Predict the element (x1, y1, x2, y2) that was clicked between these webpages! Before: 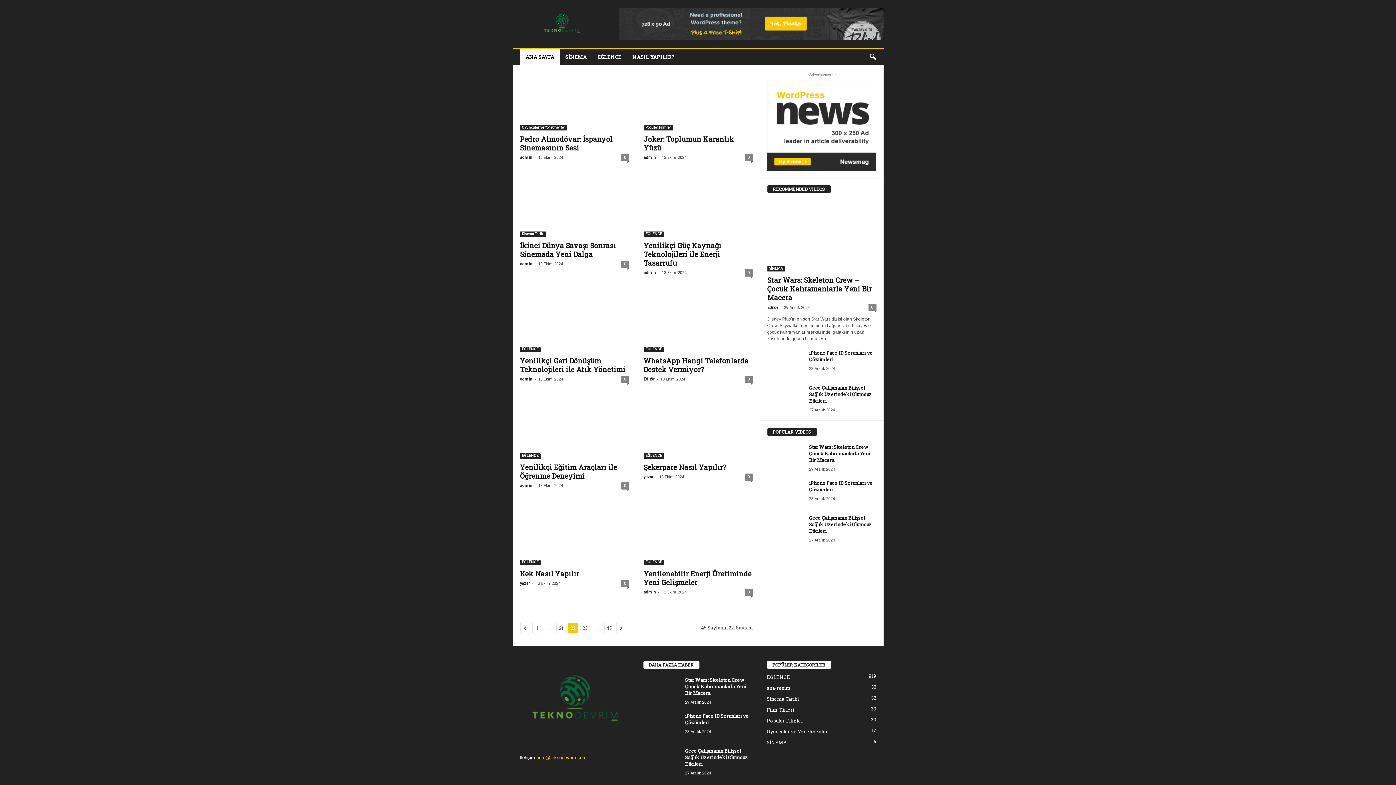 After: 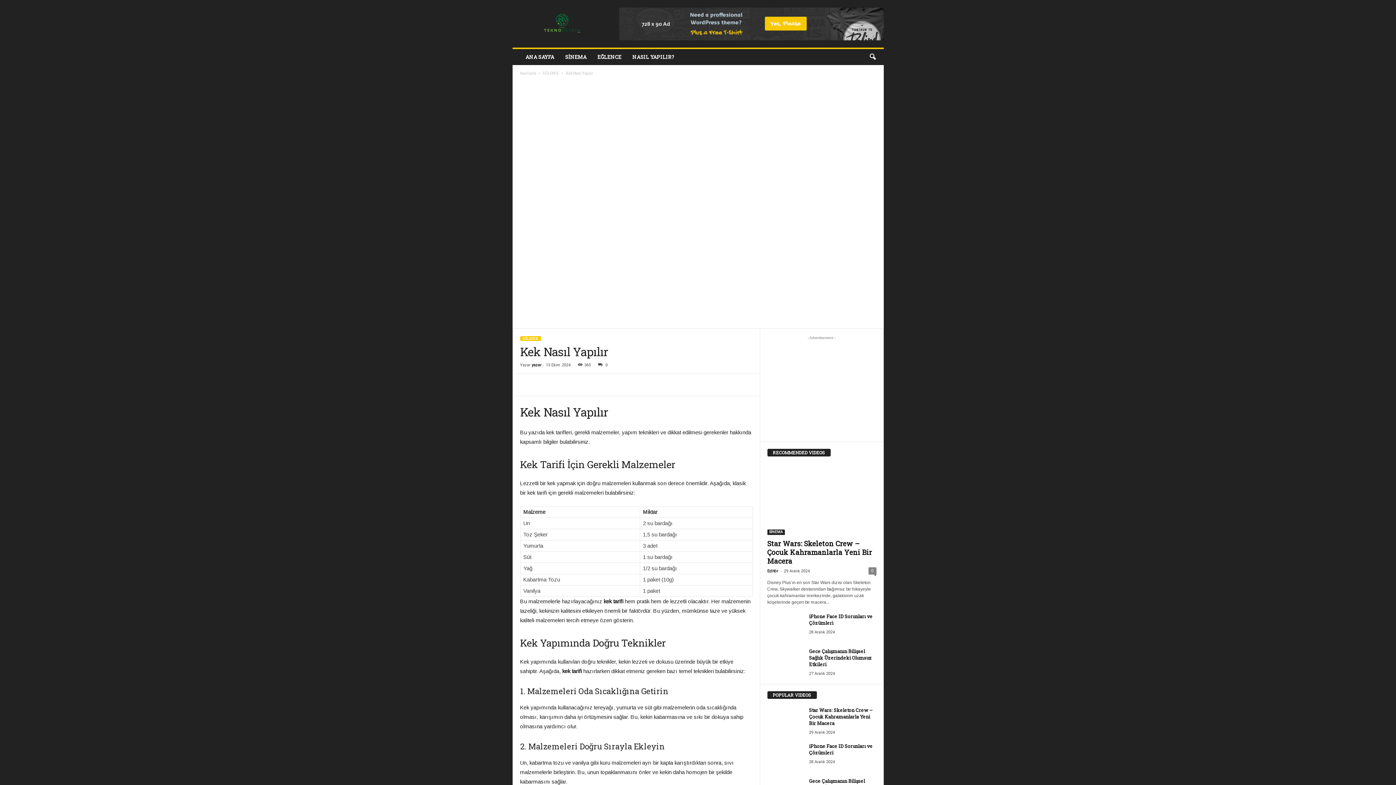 Action: label: Kek Nasıl Yapılır bbox: (520, 569, 579, 578)